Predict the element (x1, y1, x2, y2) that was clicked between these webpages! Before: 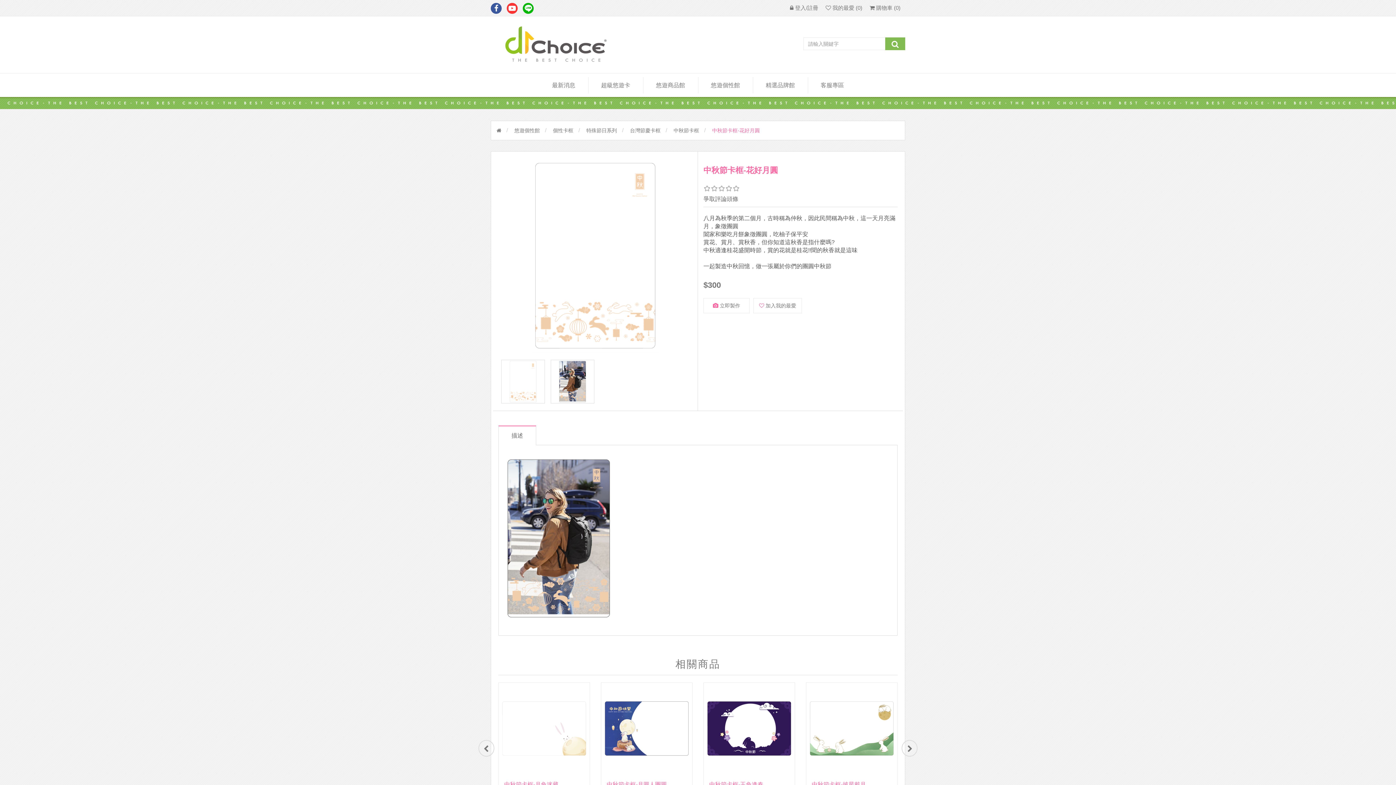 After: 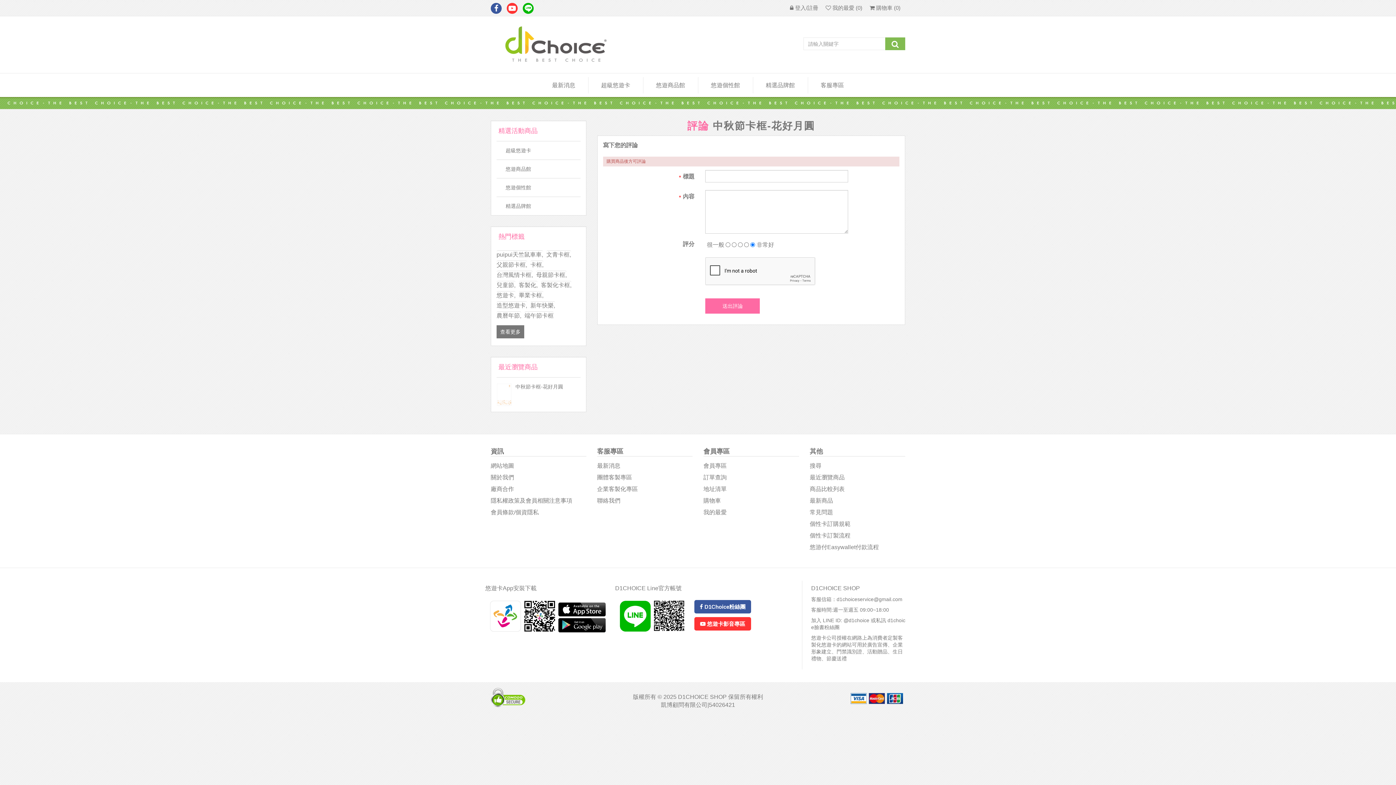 Action: bbox: (703, 196, 738, 202) label: 爭取評論頭條